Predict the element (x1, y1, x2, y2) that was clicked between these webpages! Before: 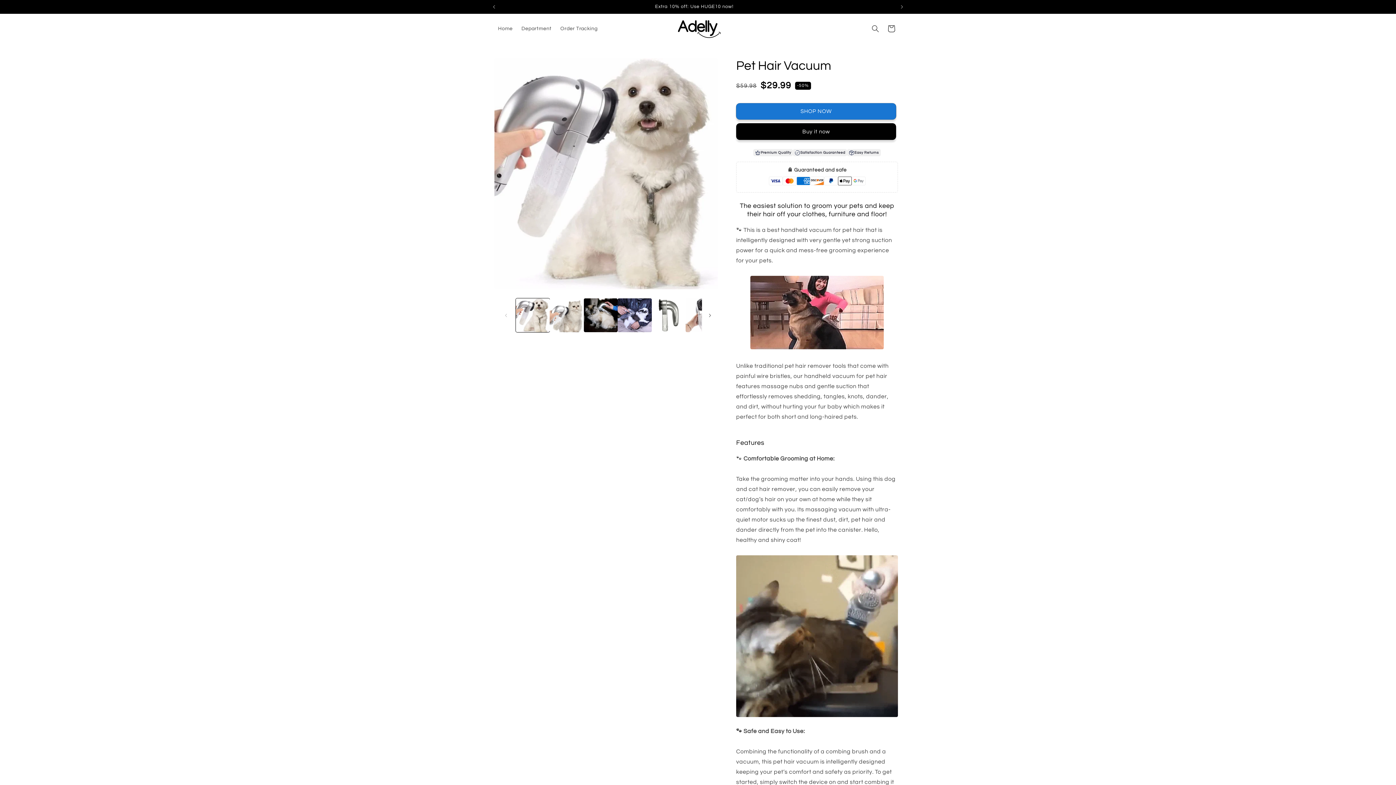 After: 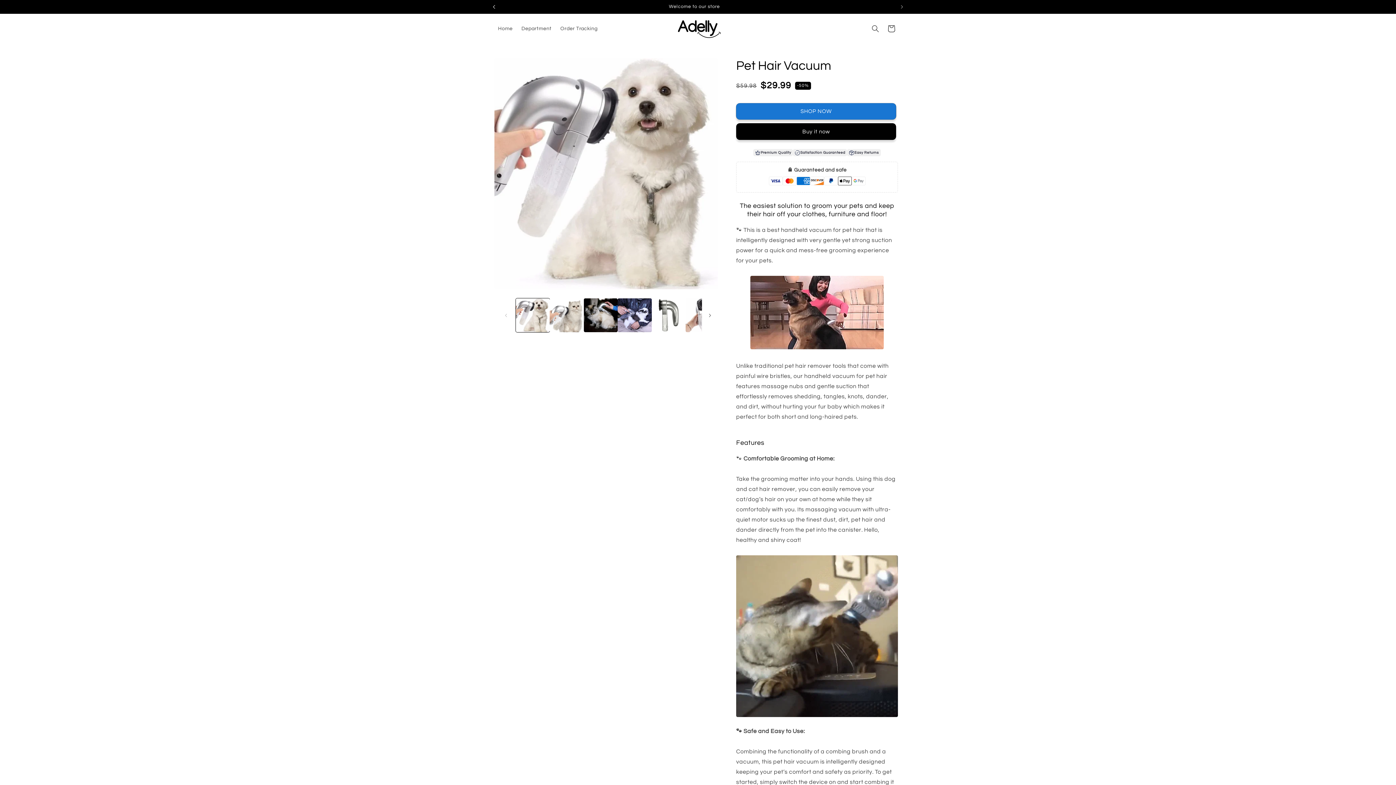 Action: label: Previous announcement bbox: (486, 0, 502, 13)